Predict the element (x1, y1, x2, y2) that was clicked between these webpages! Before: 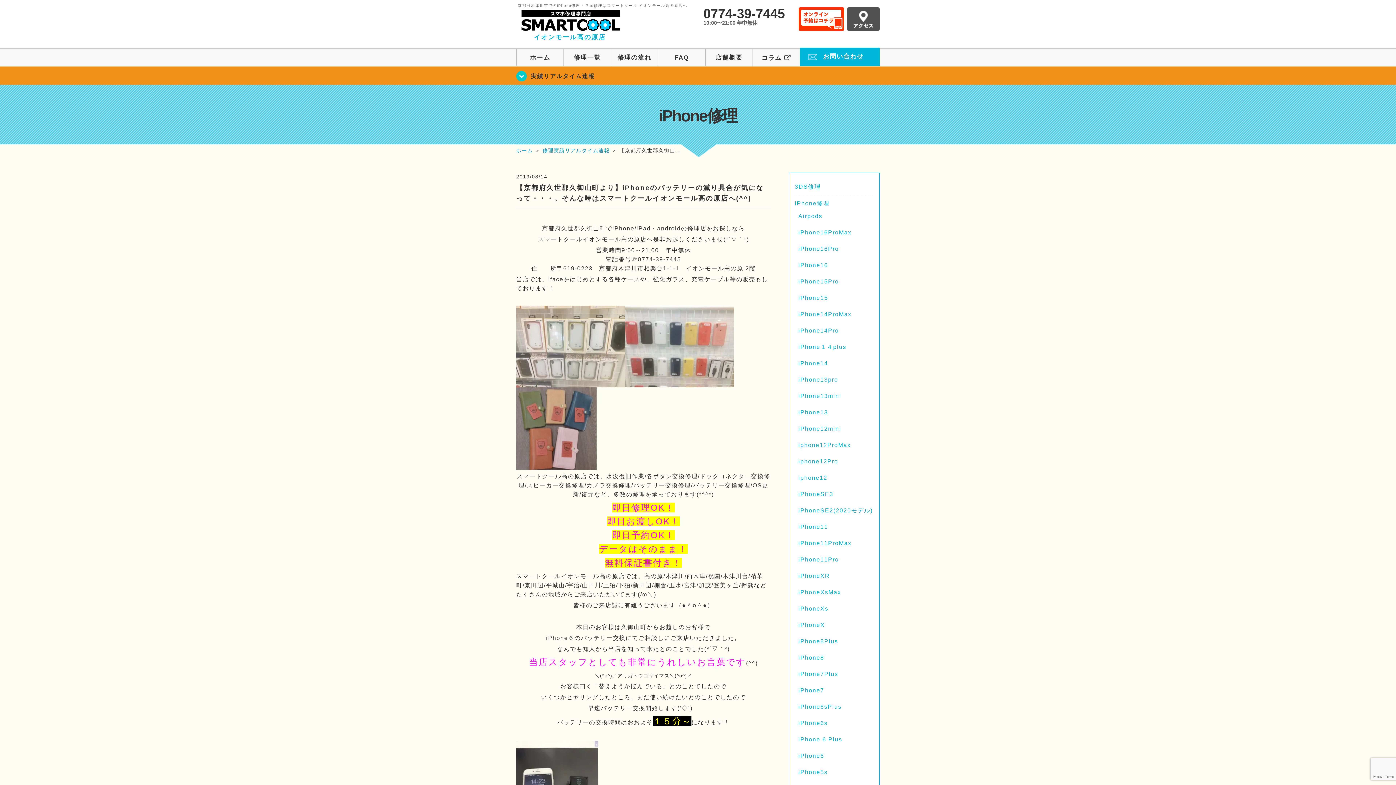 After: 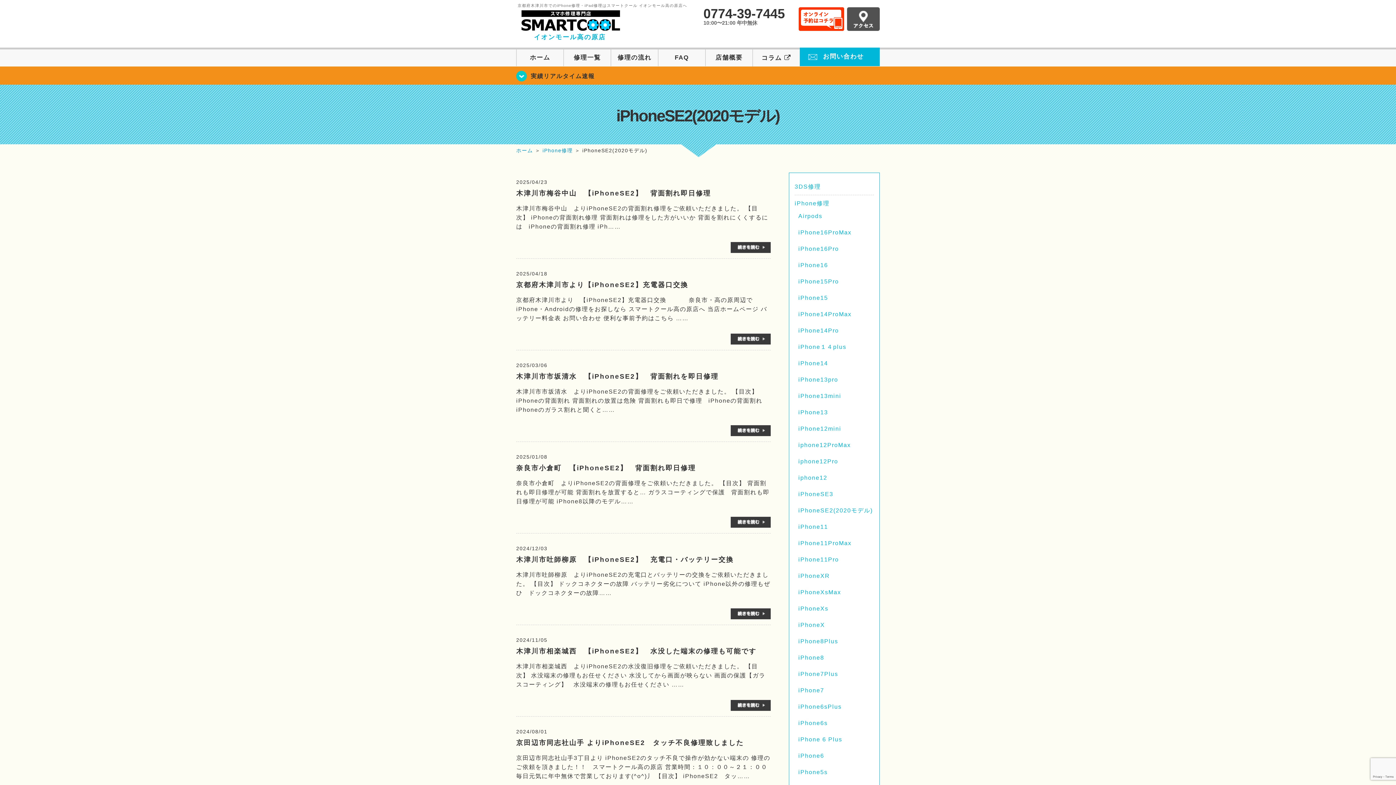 Action: bbox: (798, 507, 873, 513) label: iPhoneSE2(2020モデル)